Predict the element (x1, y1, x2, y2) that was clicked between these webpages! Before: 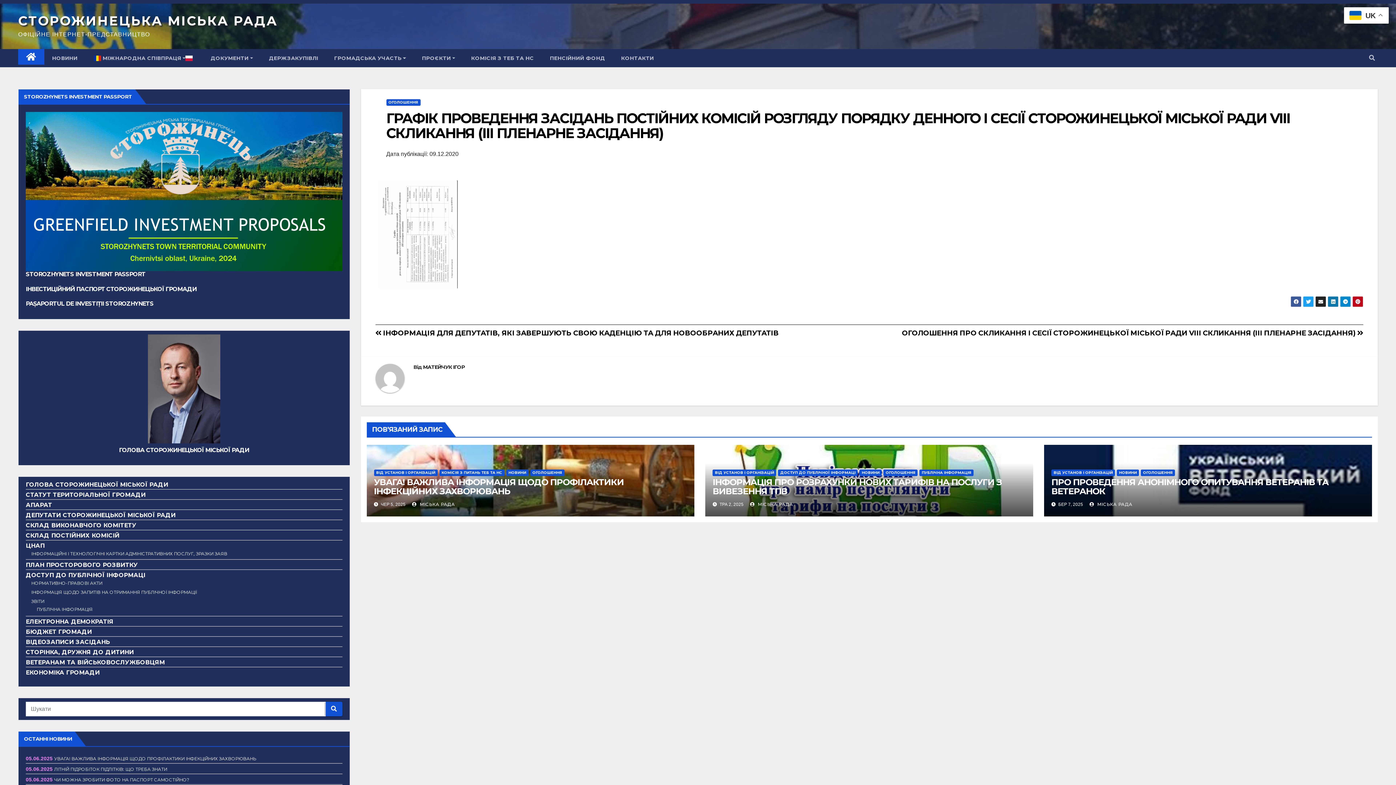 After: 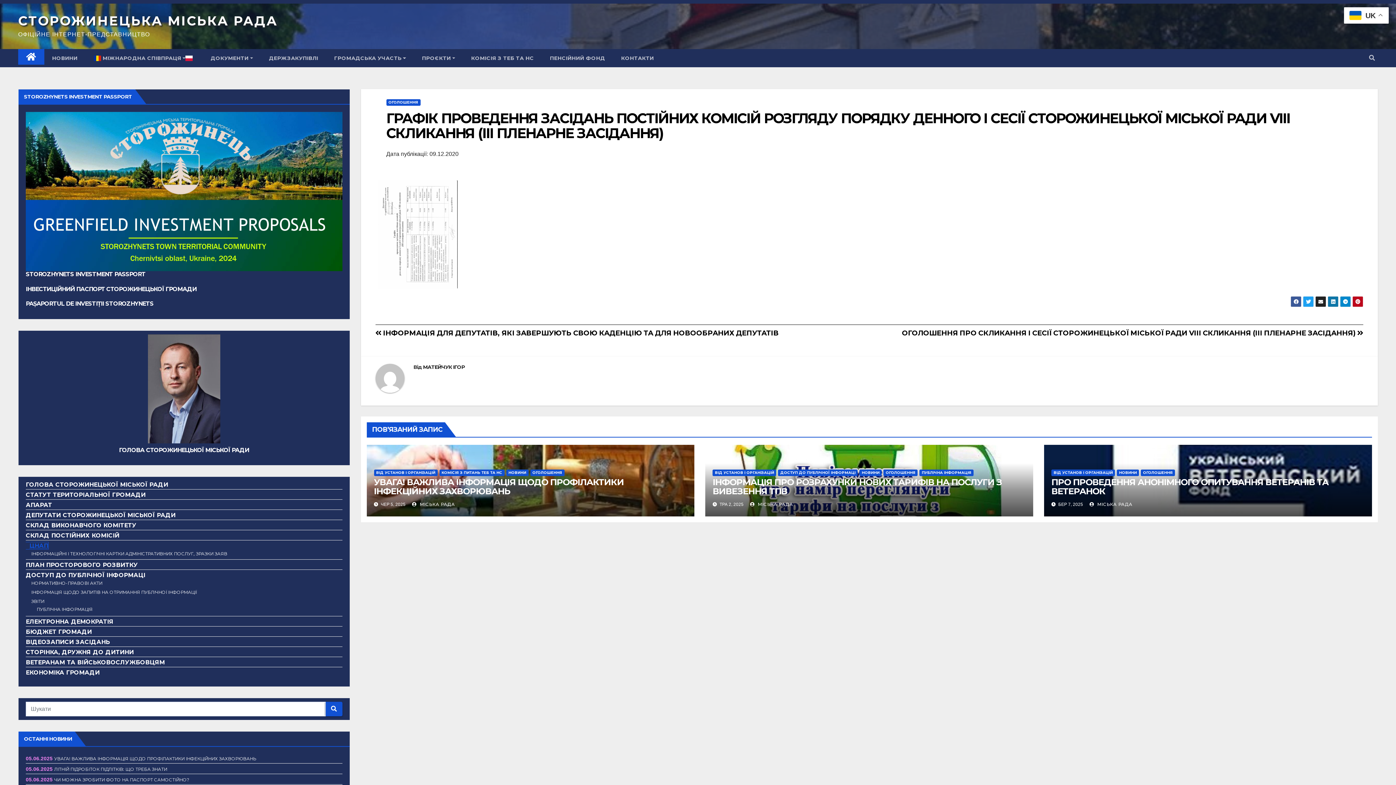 Action: label: ЦНАП bbox: (25, 542, 44, 549)